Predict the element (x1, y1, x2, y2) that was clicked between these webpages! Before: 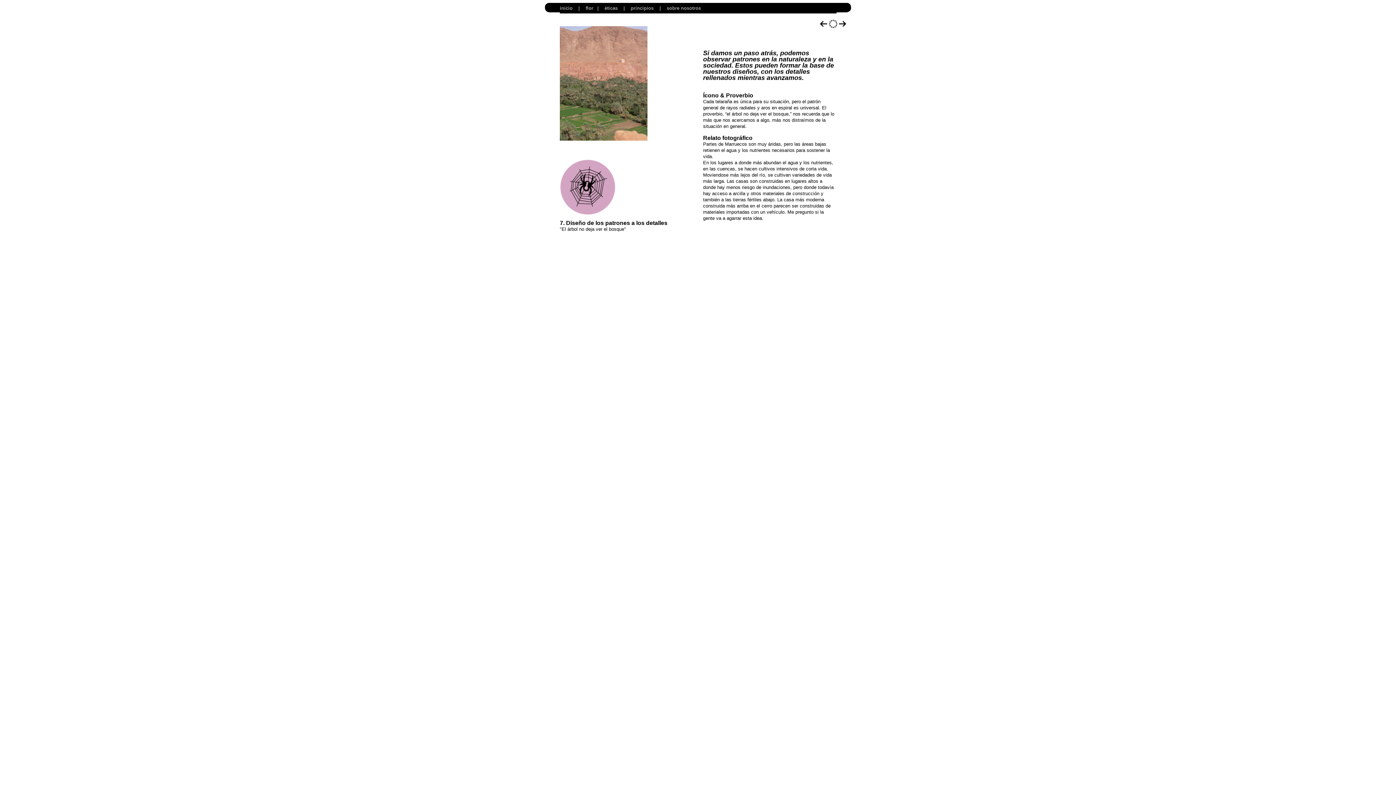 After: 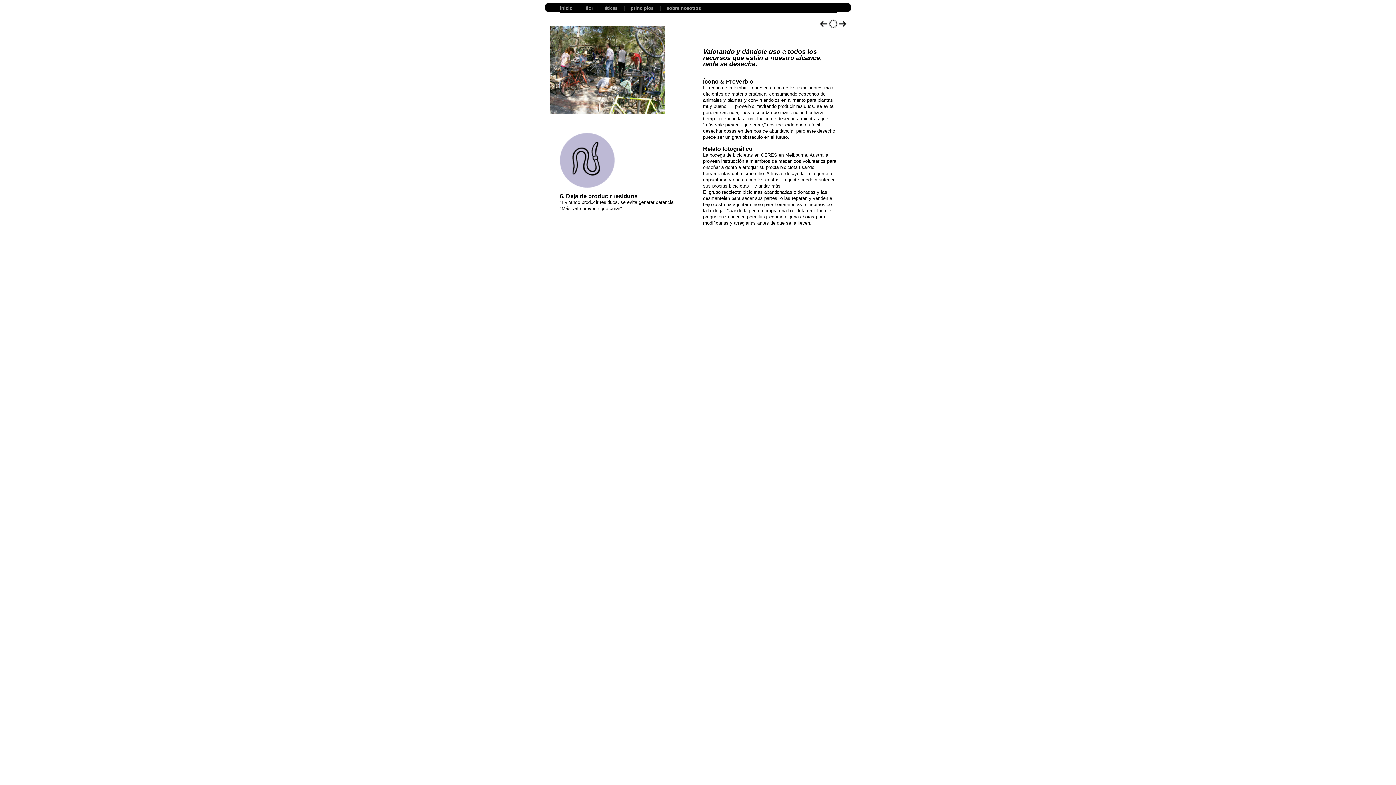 Action: bbox: (817, 23, 828, 29)